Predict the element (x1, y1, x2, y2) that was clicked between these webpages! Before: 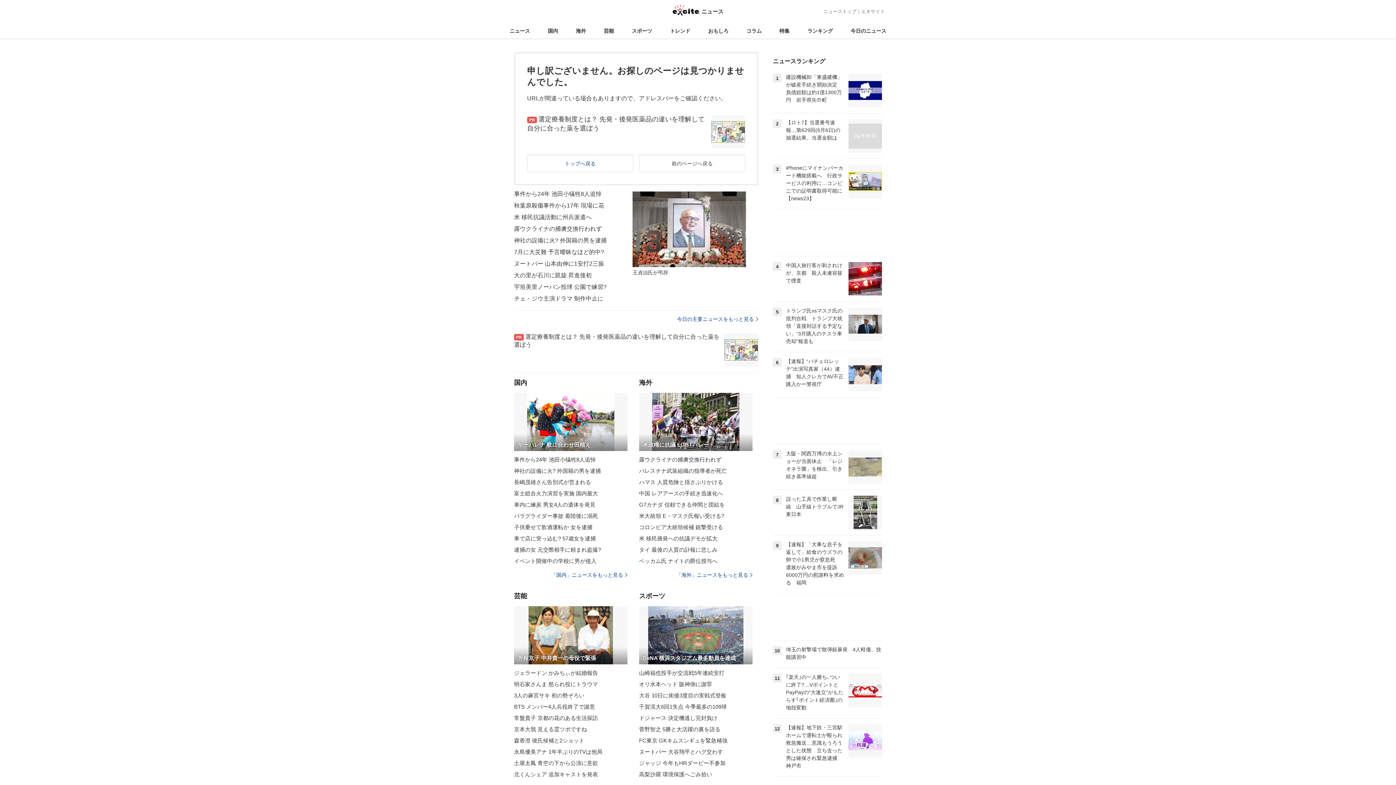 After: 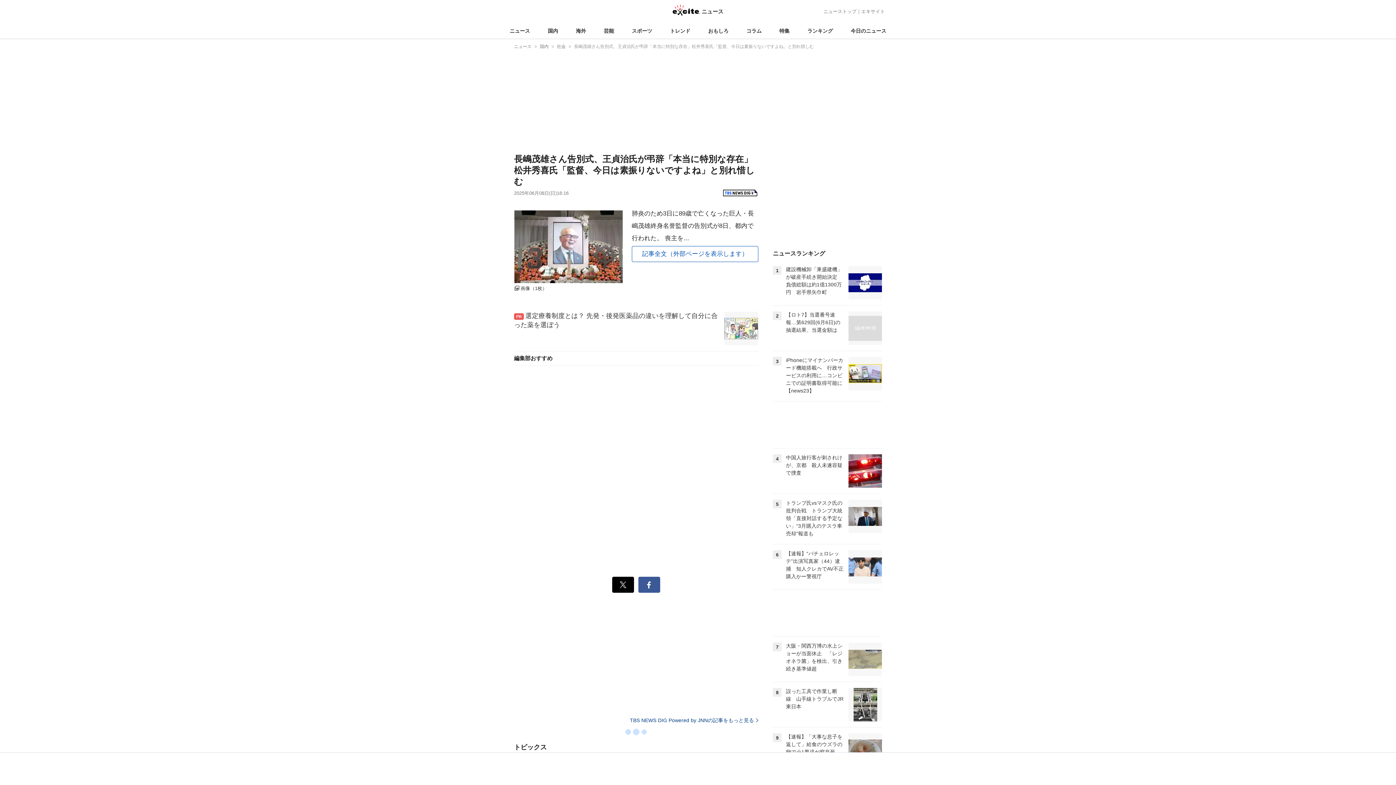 Action: bbox: (632, 191, 746, 276) label: 王貞治氏が弔辞